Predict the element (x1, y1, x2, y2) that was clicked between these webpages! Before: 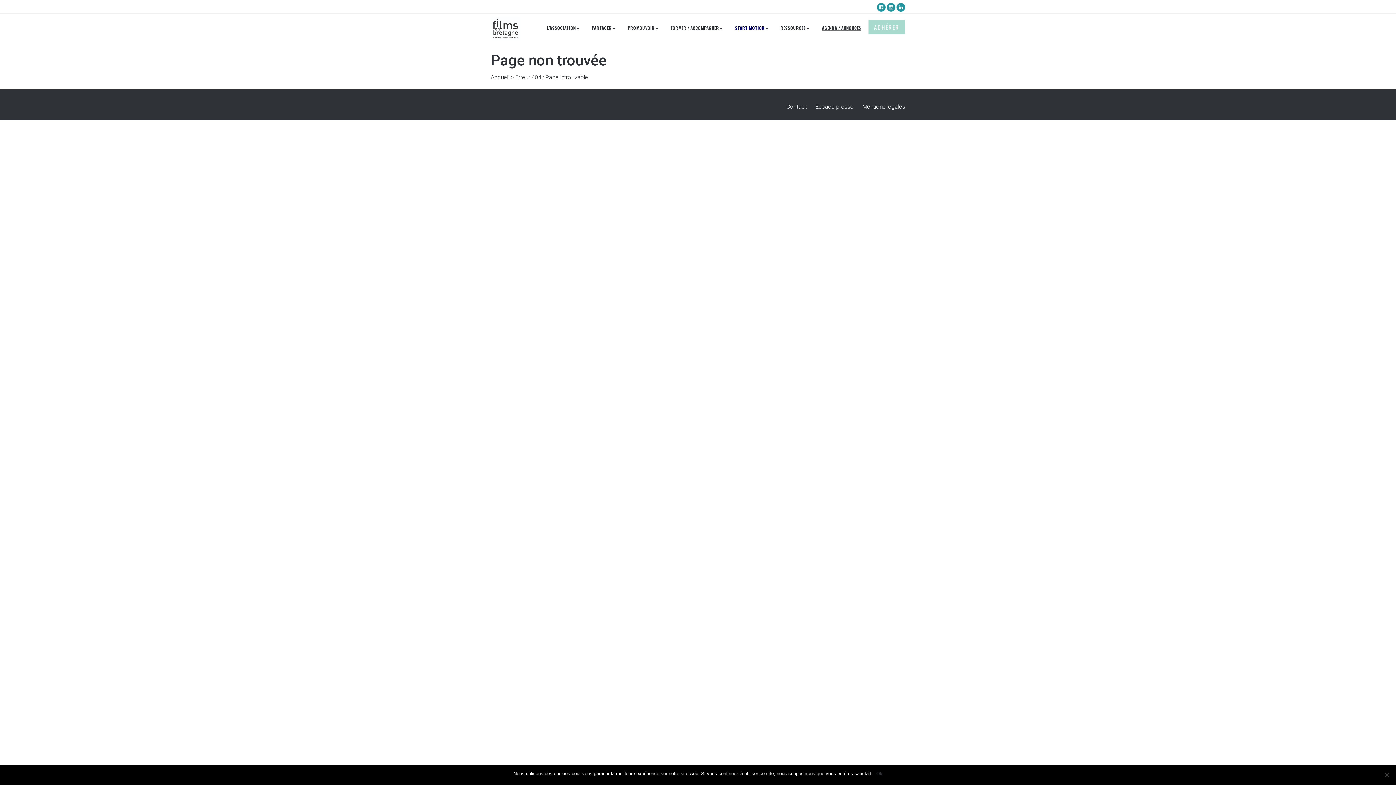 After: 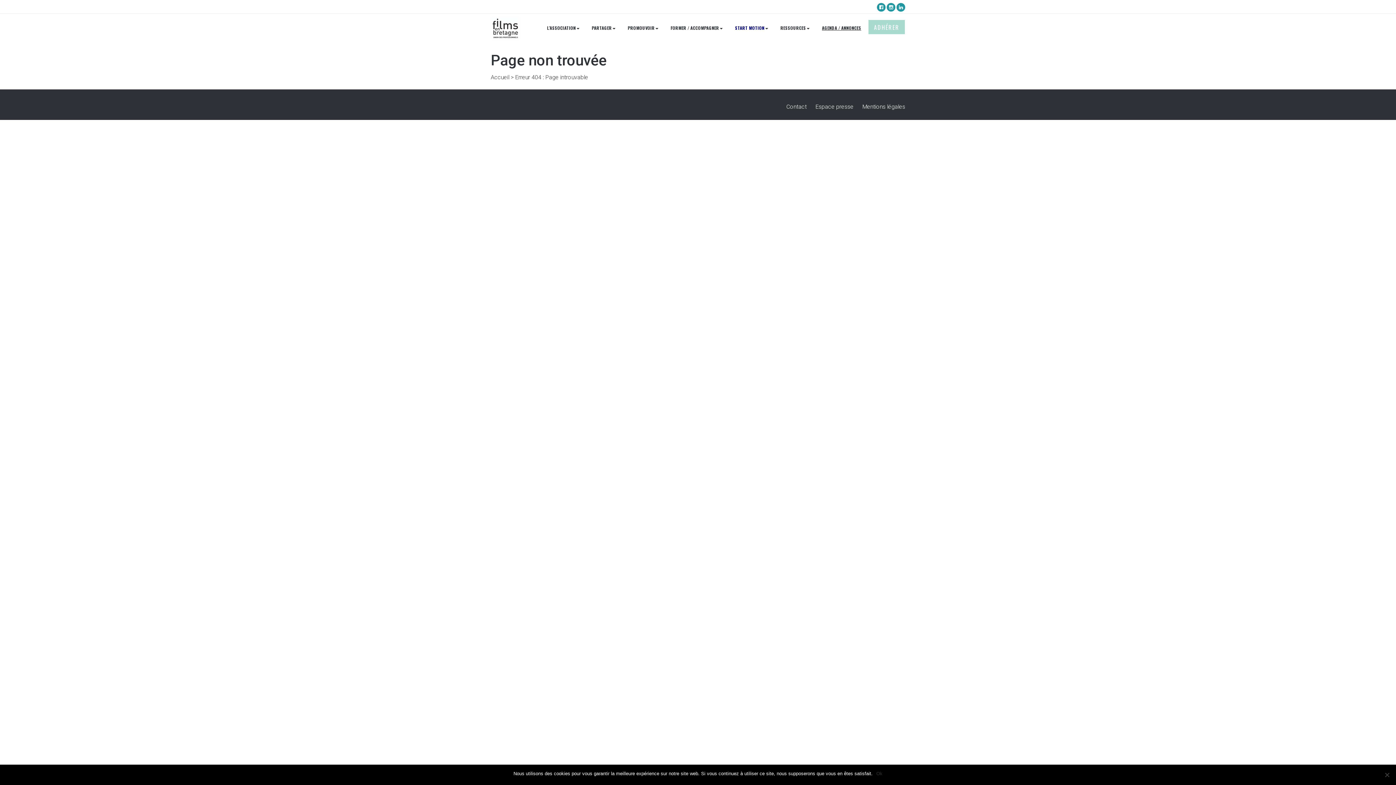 Action: label:   bbox: (877, 3, 886, 9)